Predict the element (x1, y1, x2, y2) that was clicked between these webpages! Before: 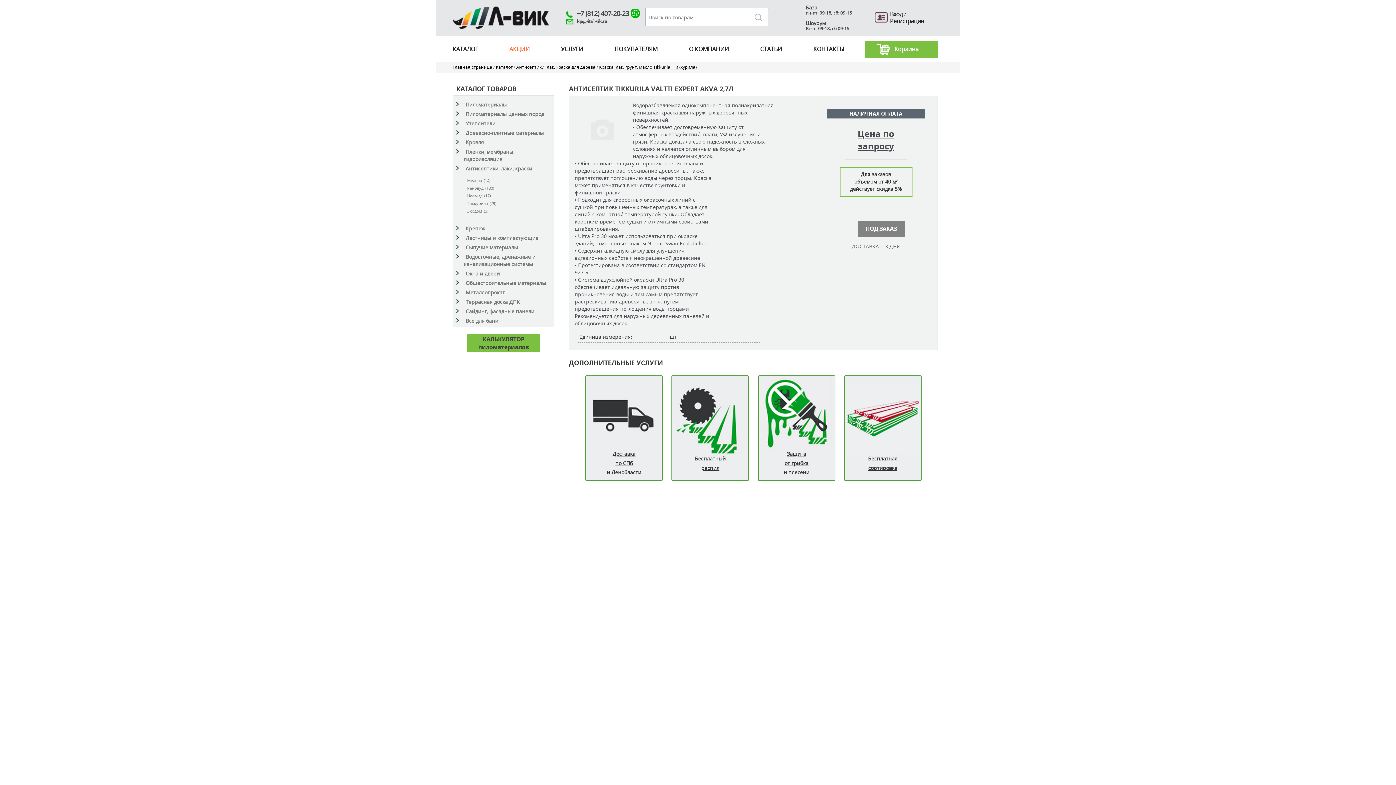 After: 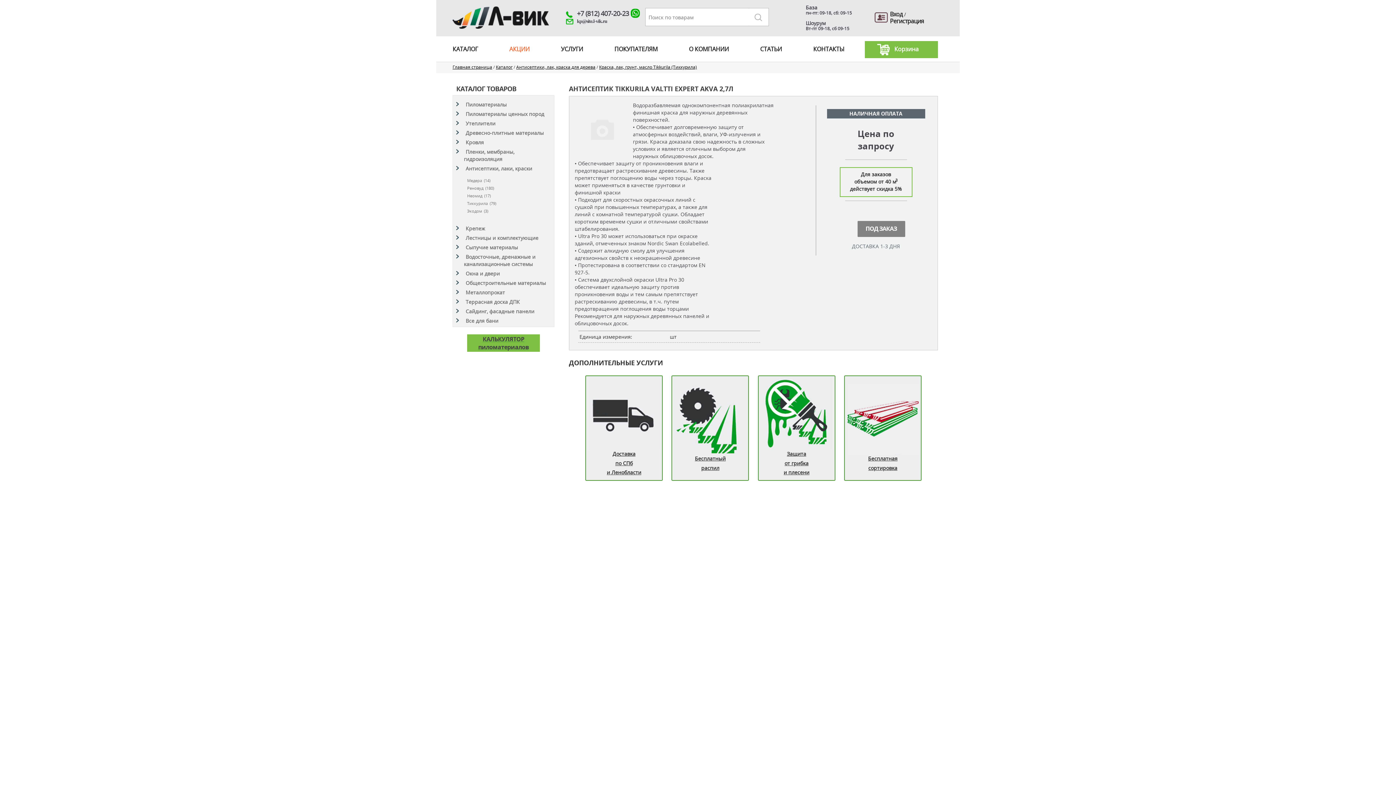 Action: bbox: (857, 127, 894, 152) label: Цена по запросу